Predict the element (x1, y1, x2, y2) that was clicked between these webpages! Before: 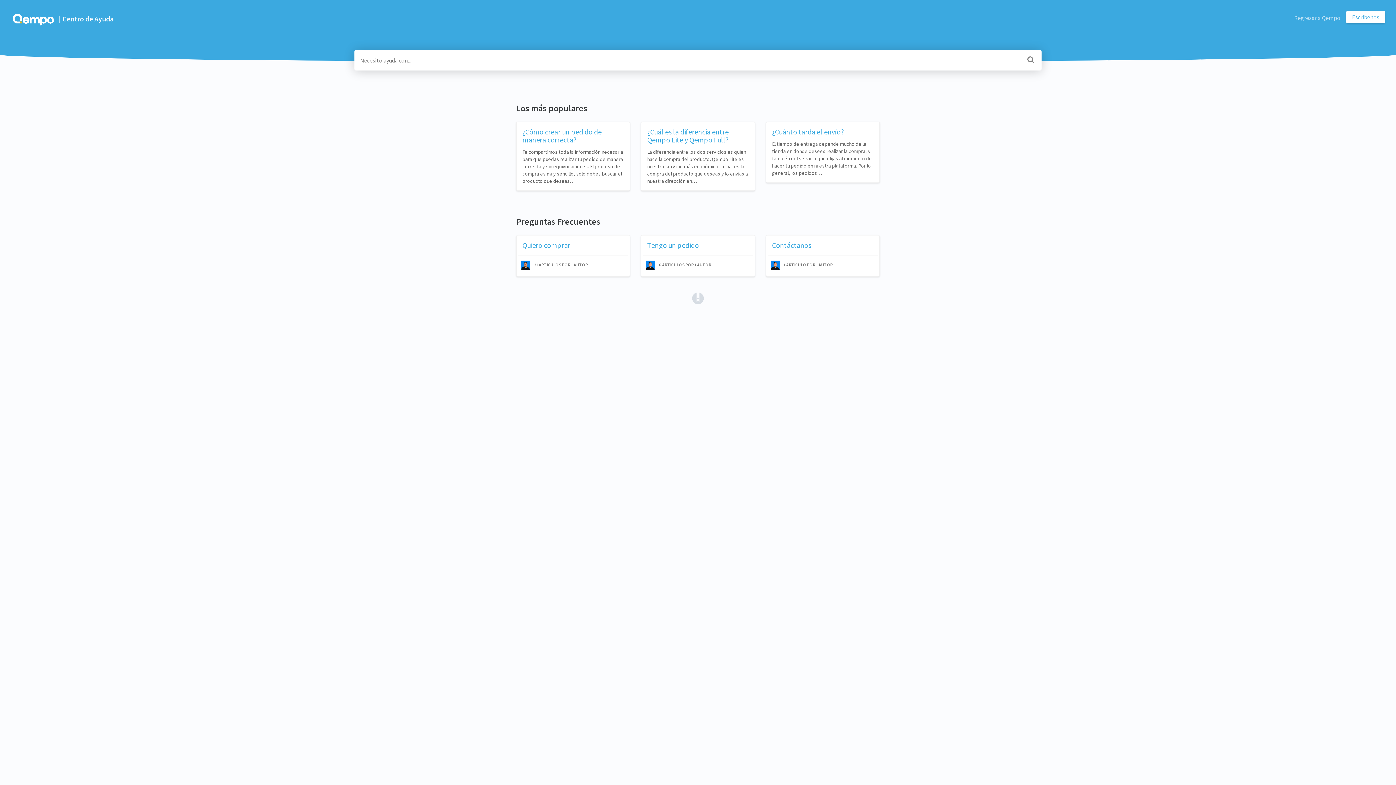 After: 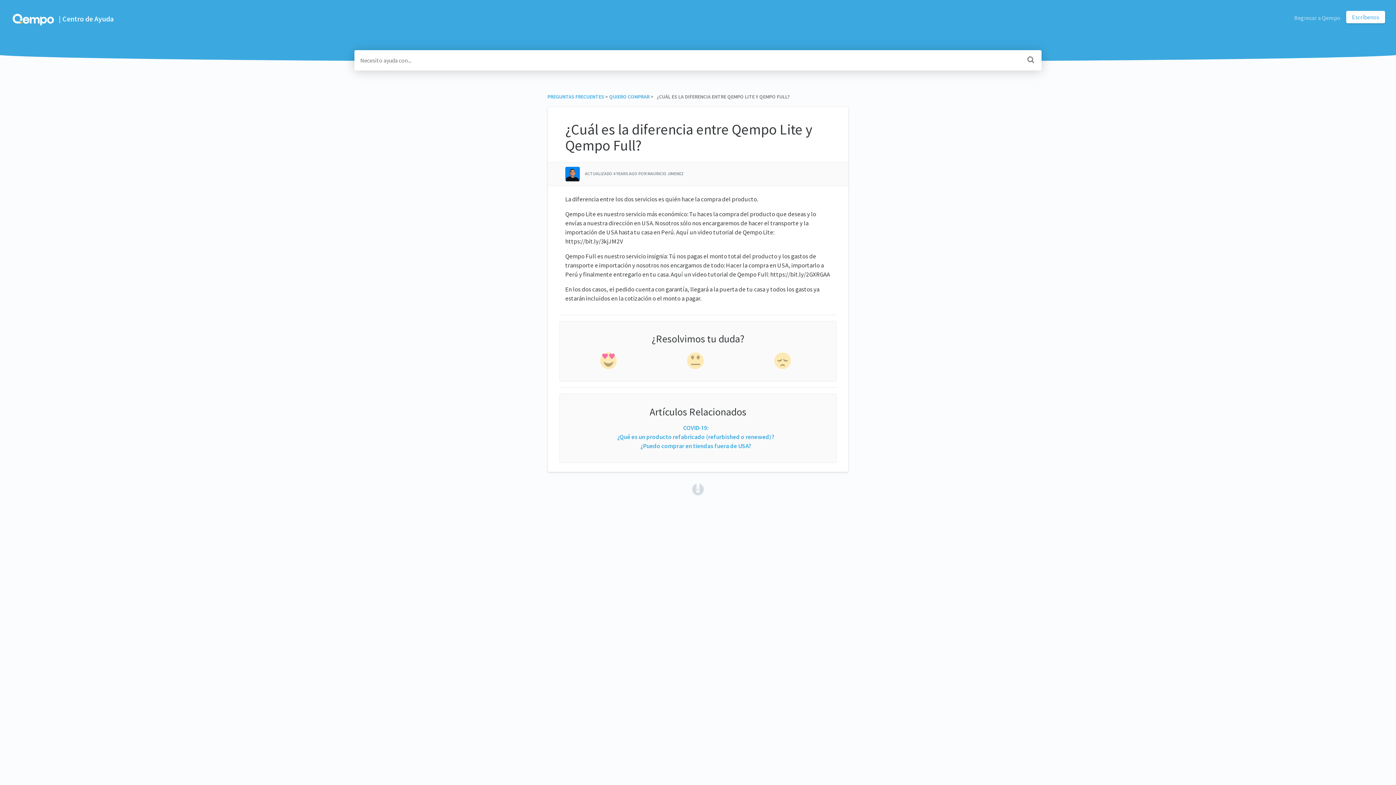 Action: bbox: (641, 121, 755, 190) label: ¿Cuál es la diferencia entre Qempo Lite y Qempo Full?

La diferencia entre los dos servicios es quién hace la compra del producto. Qempo Lite es nuestro servicio más económico: Tu haces la compra del producto que deseas y lo envías a nuestra dirección en…